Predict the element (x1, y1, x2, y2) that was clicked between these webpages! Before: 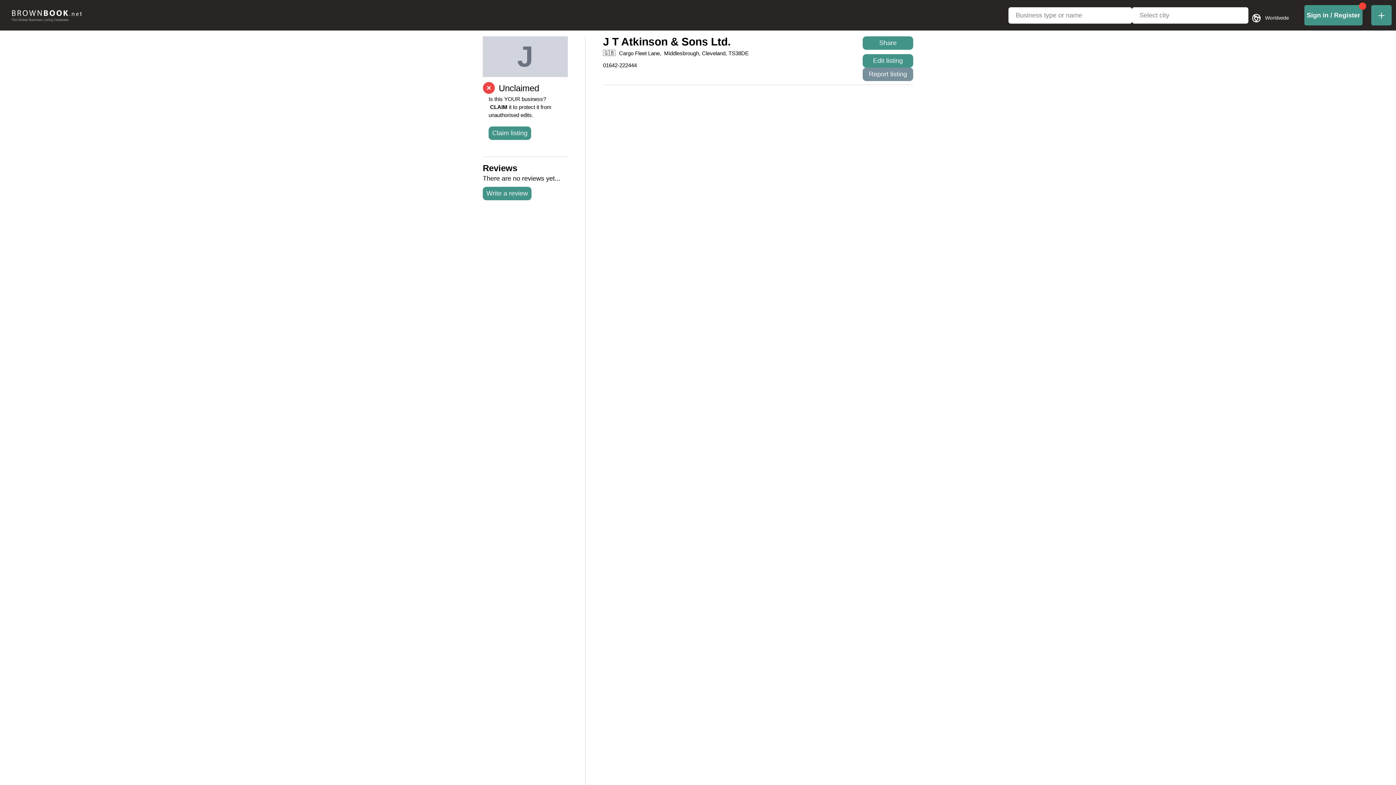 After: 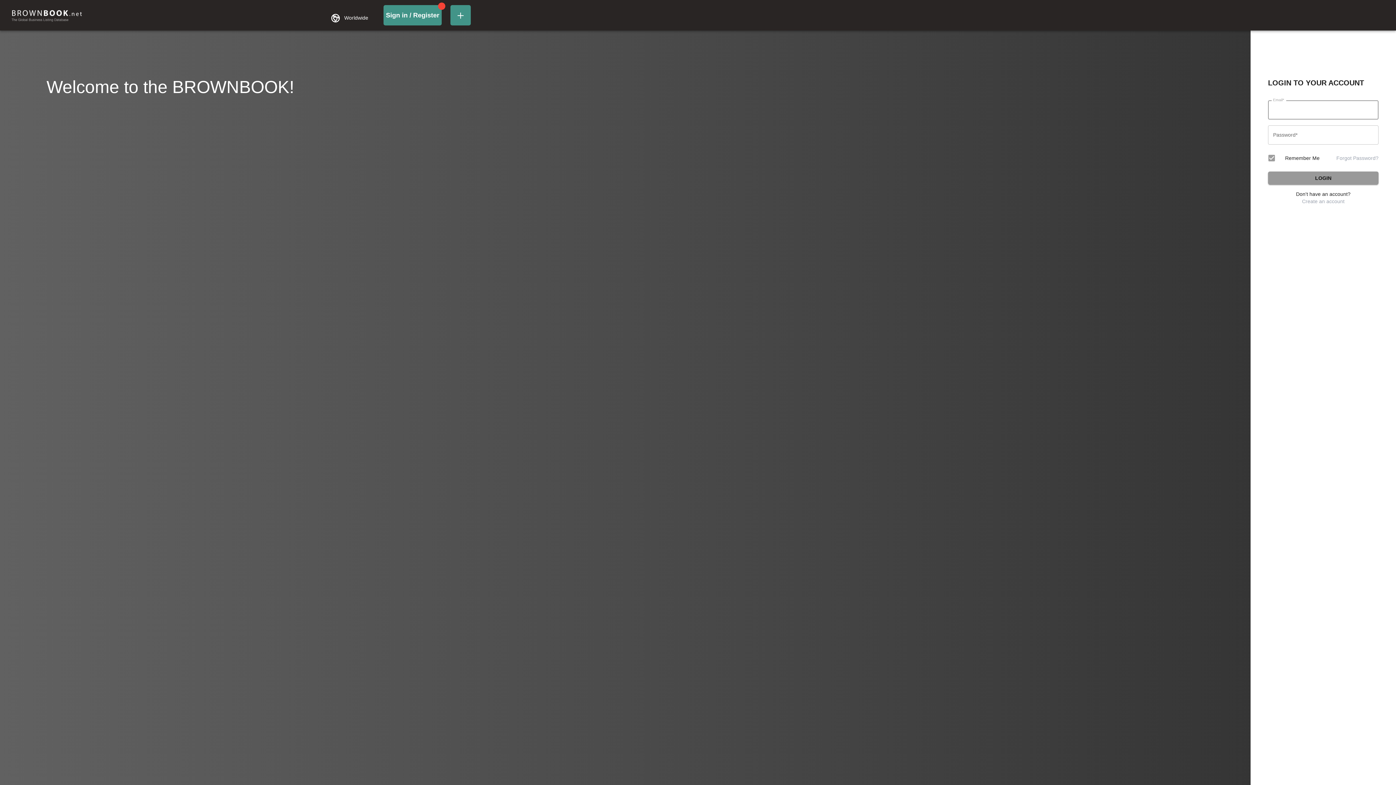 Action: bbox: (1304, 5, 1362, 25) label: login-link